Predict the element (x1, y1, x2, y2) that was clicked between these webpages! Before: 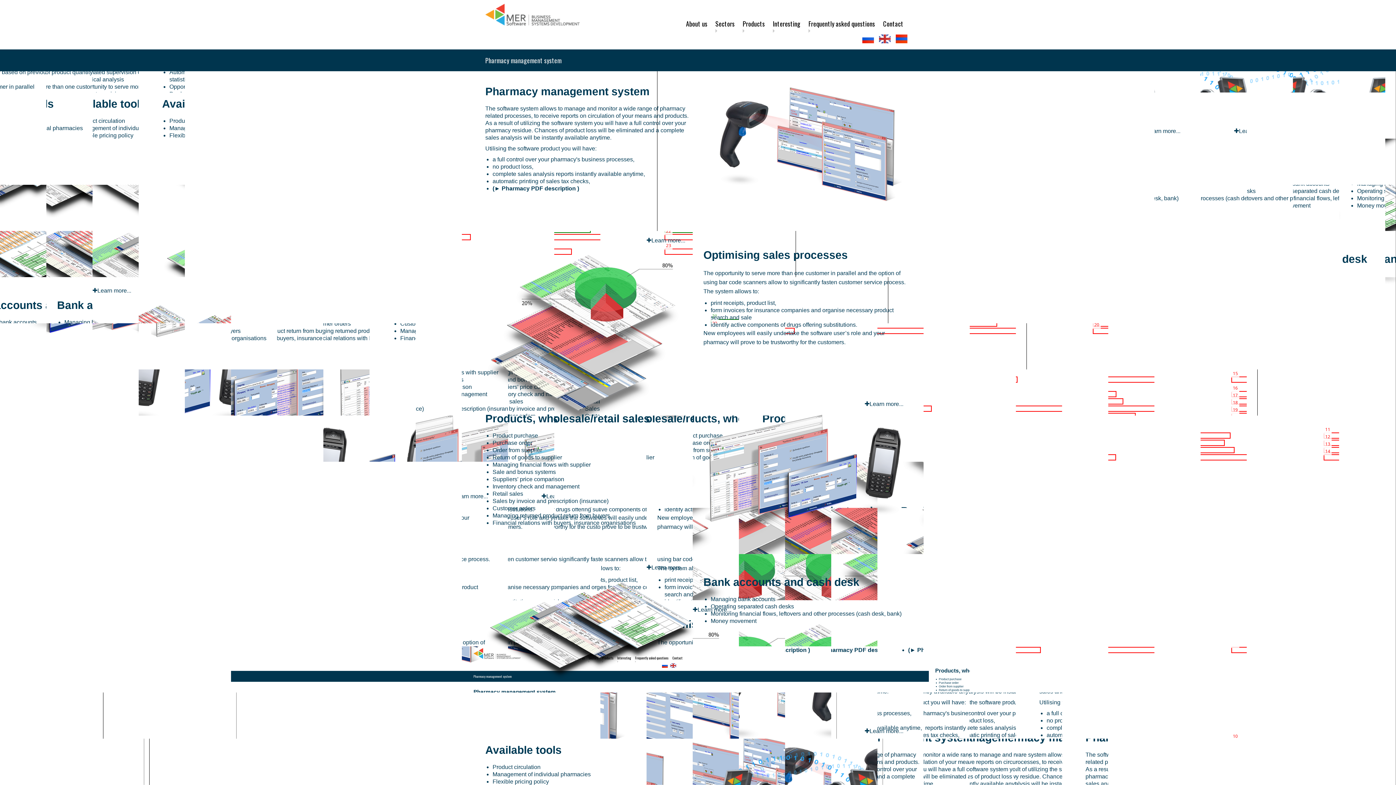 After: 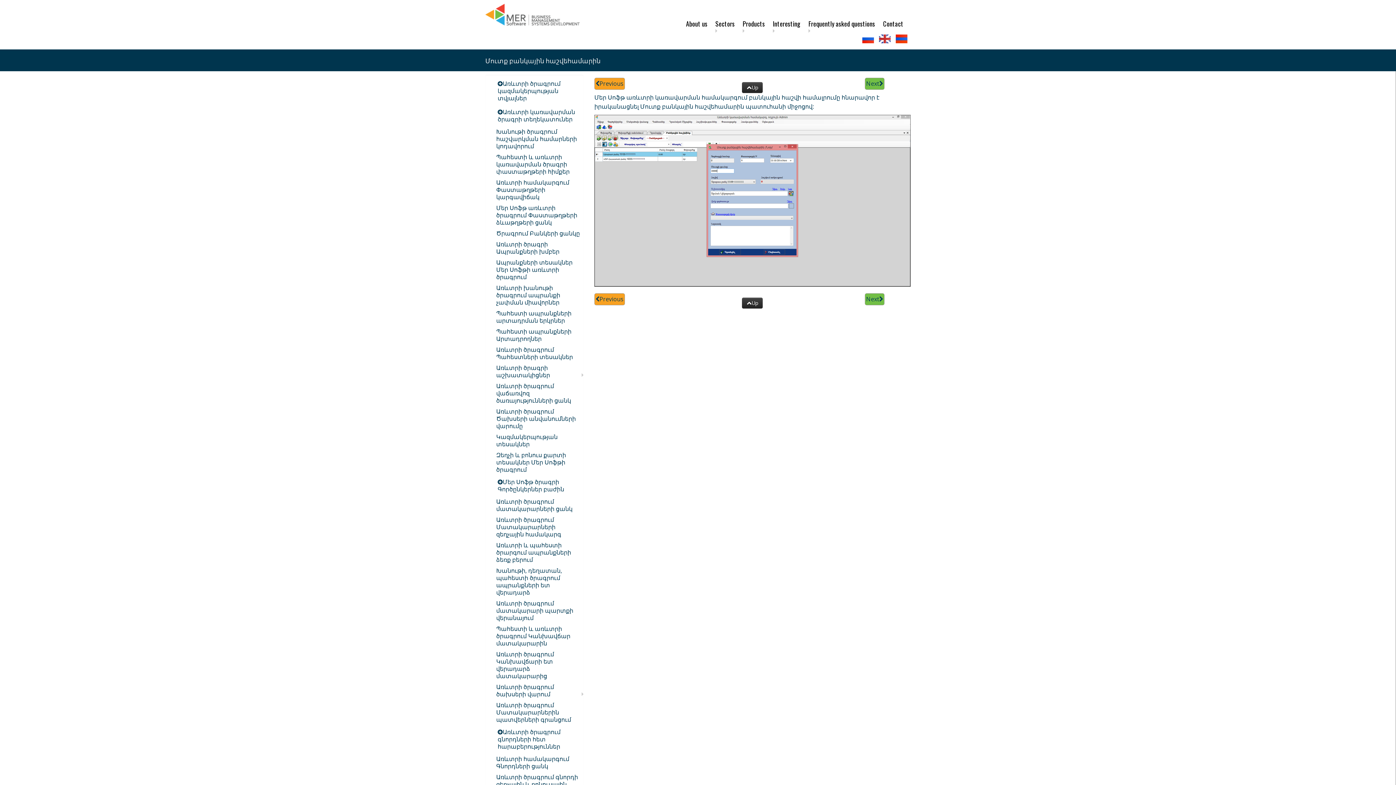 Action: bbox: (710, 596, 775, 602) label: Managing bank accounts